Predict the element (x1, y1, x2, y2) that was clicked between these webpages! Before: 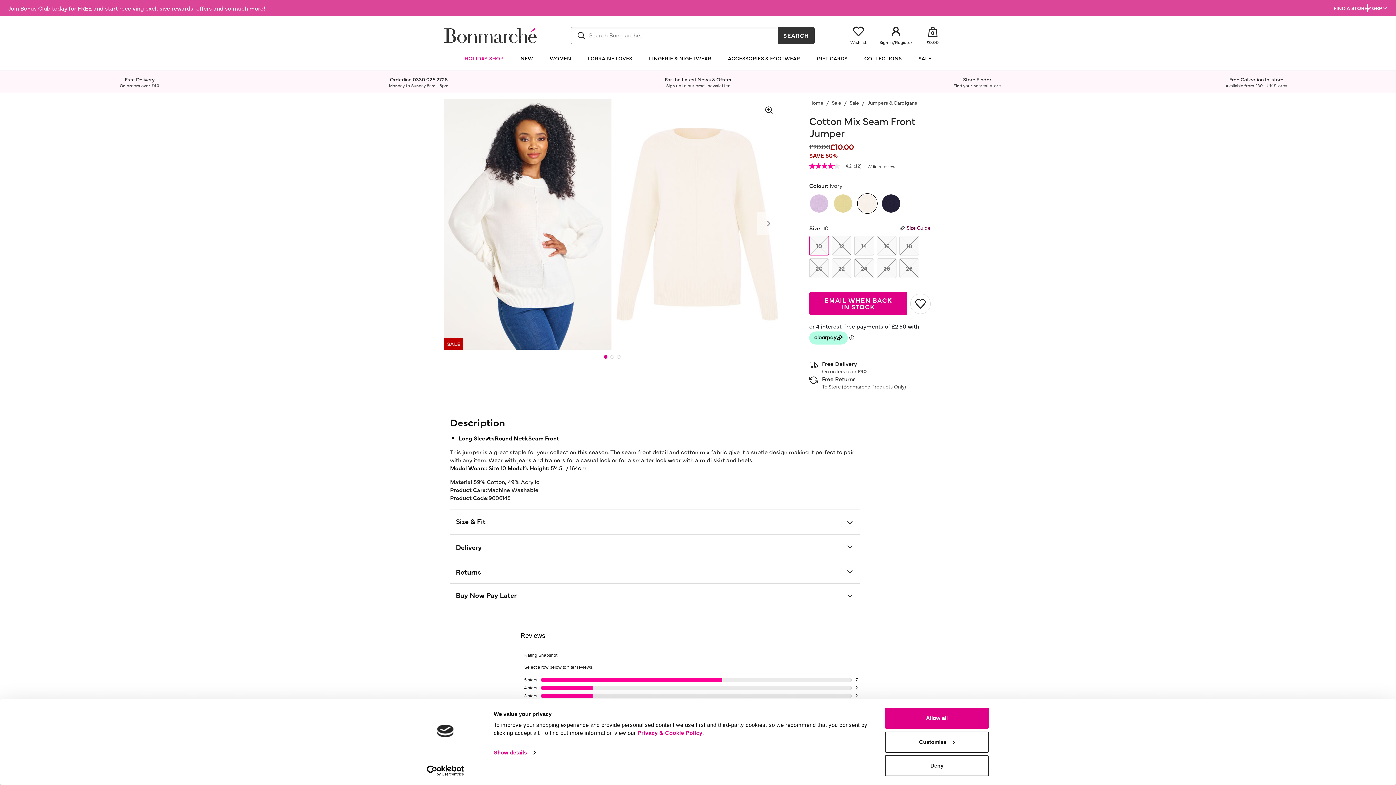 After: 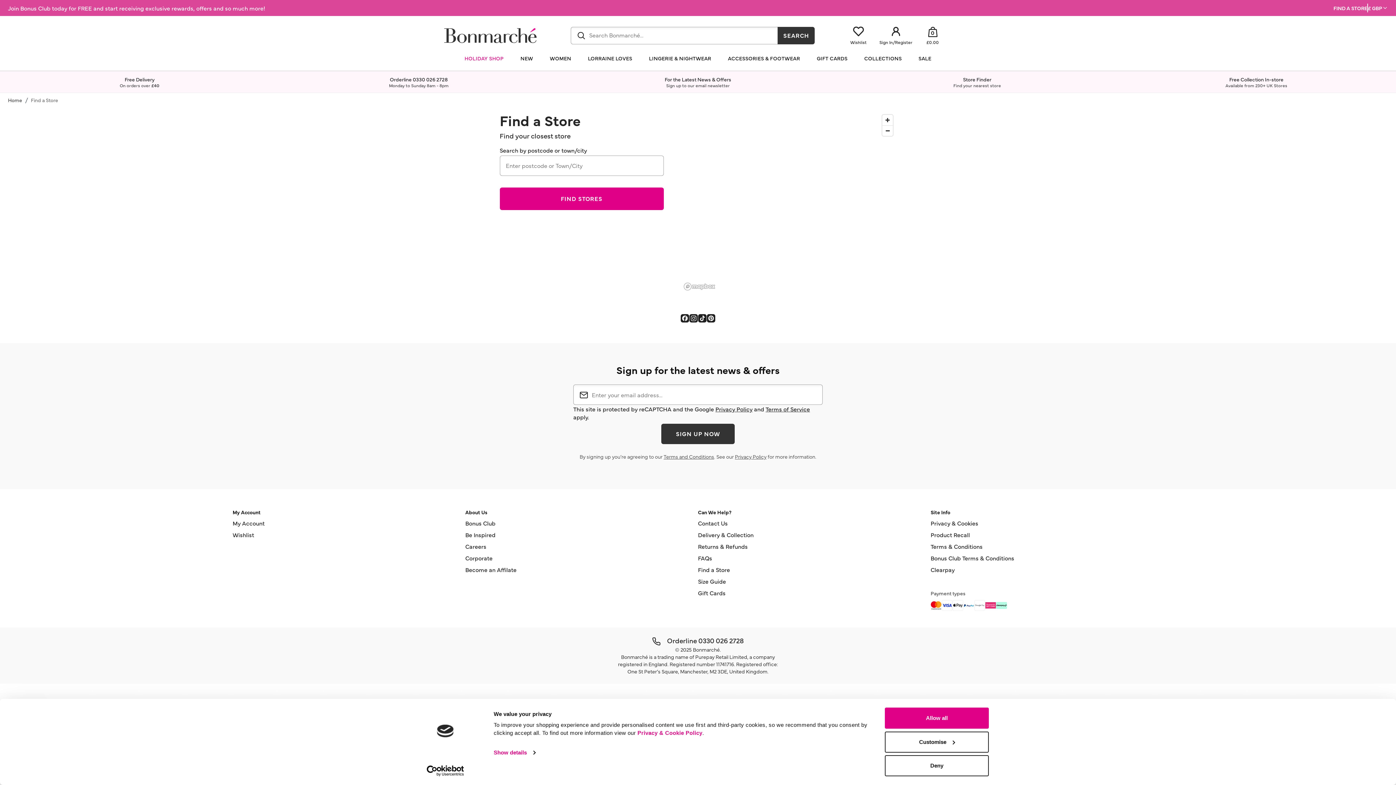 Action: label: FIND A STORE bbox: (1333, 4, 1367, 11)